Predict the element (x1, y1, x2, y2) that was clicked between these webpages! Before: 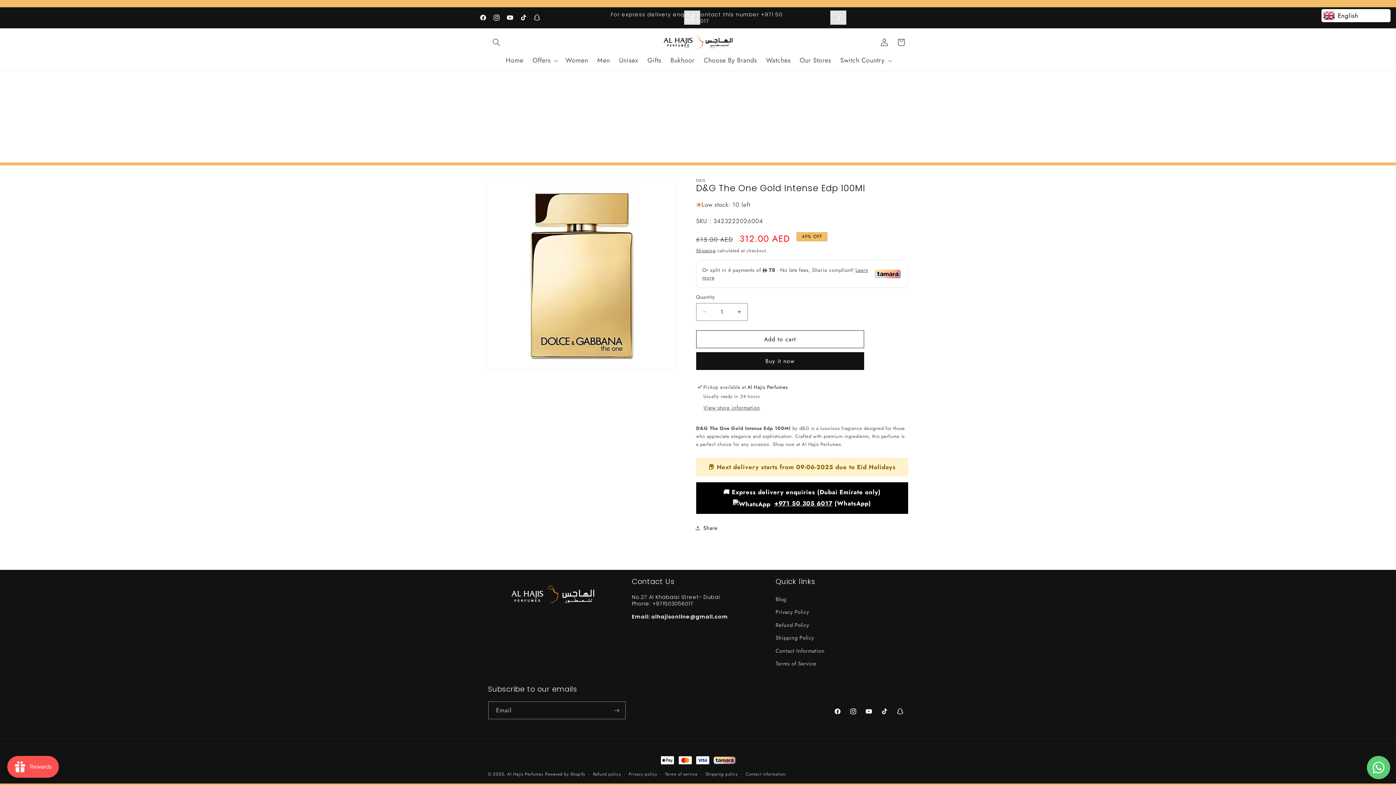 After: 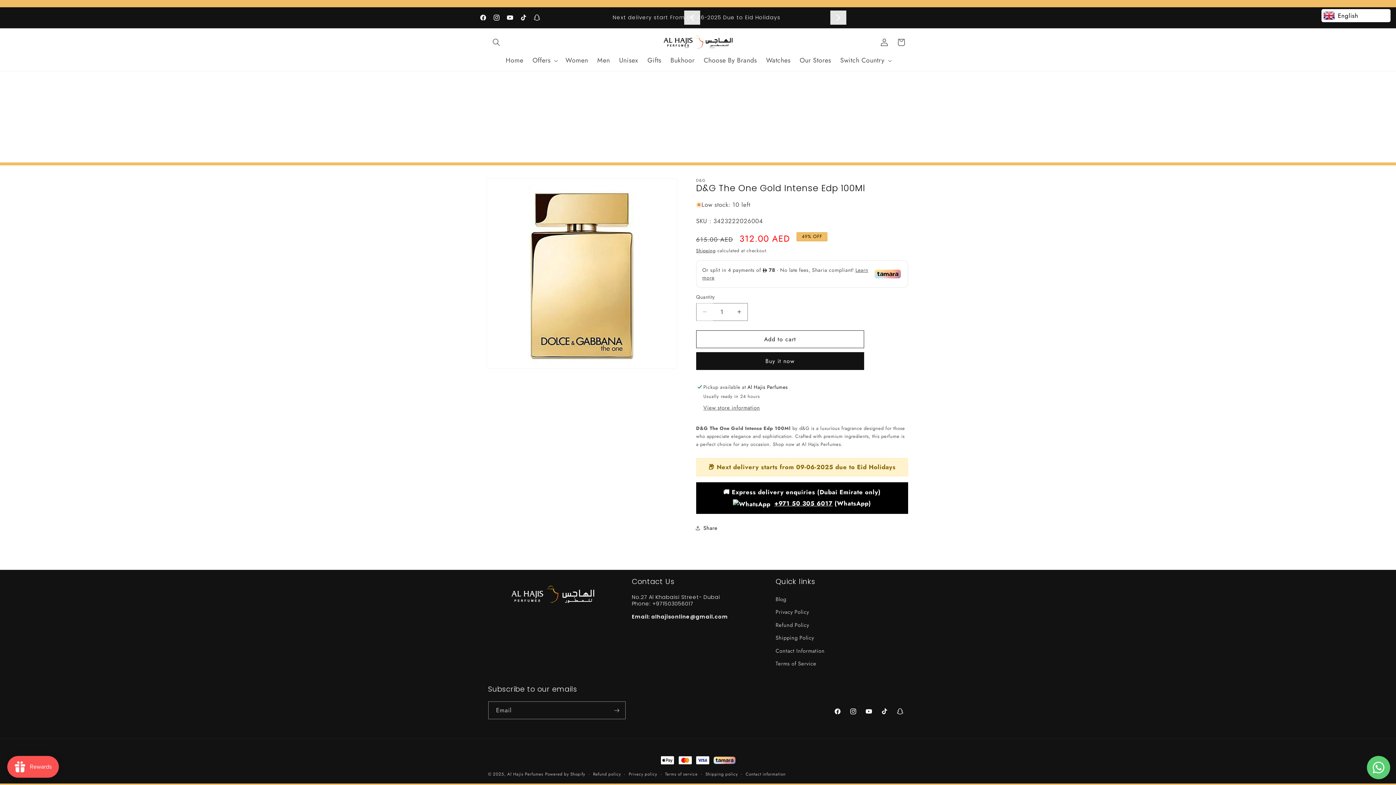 Action: label: Decrease quantity for D&amp;G The One Gold Intense Edp 100Ml bbox: (696, 303, 713, 321)